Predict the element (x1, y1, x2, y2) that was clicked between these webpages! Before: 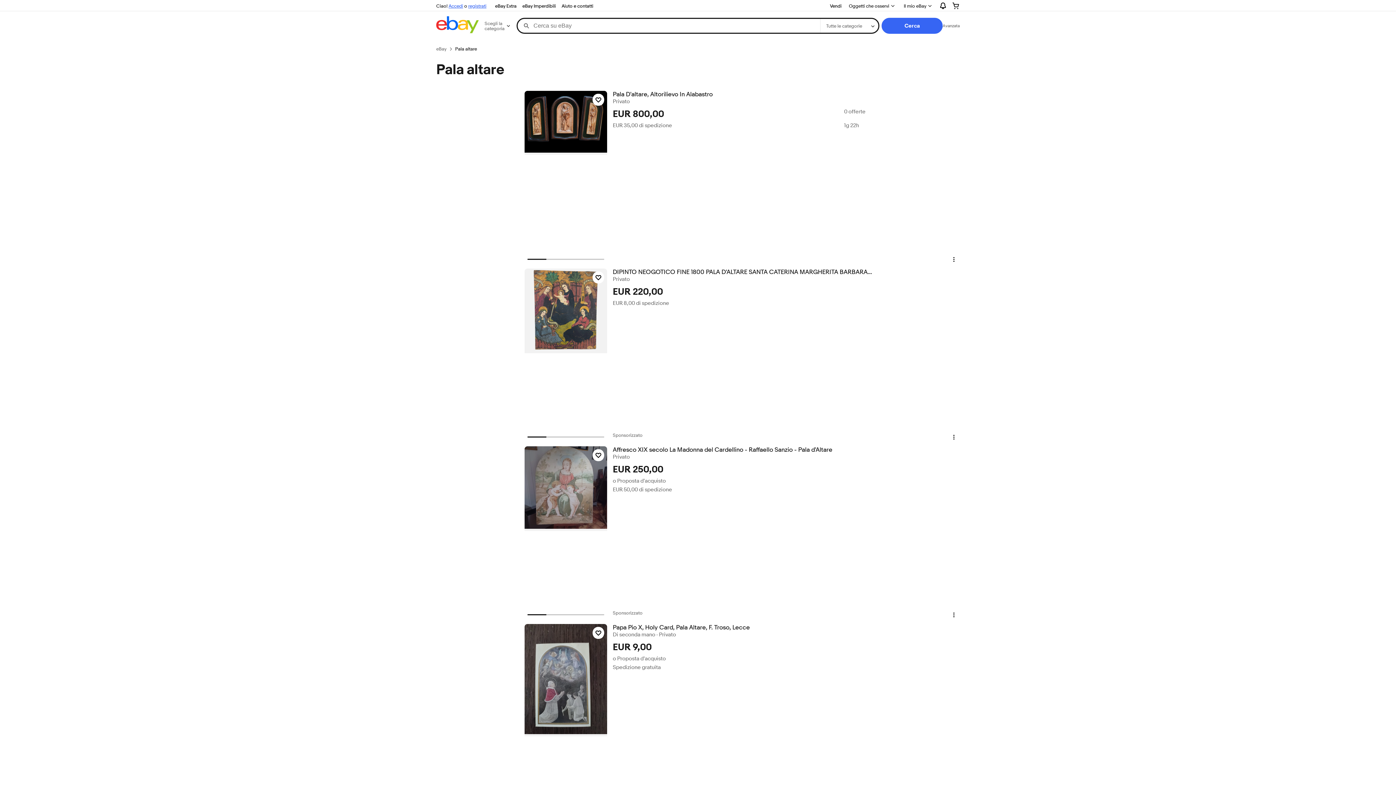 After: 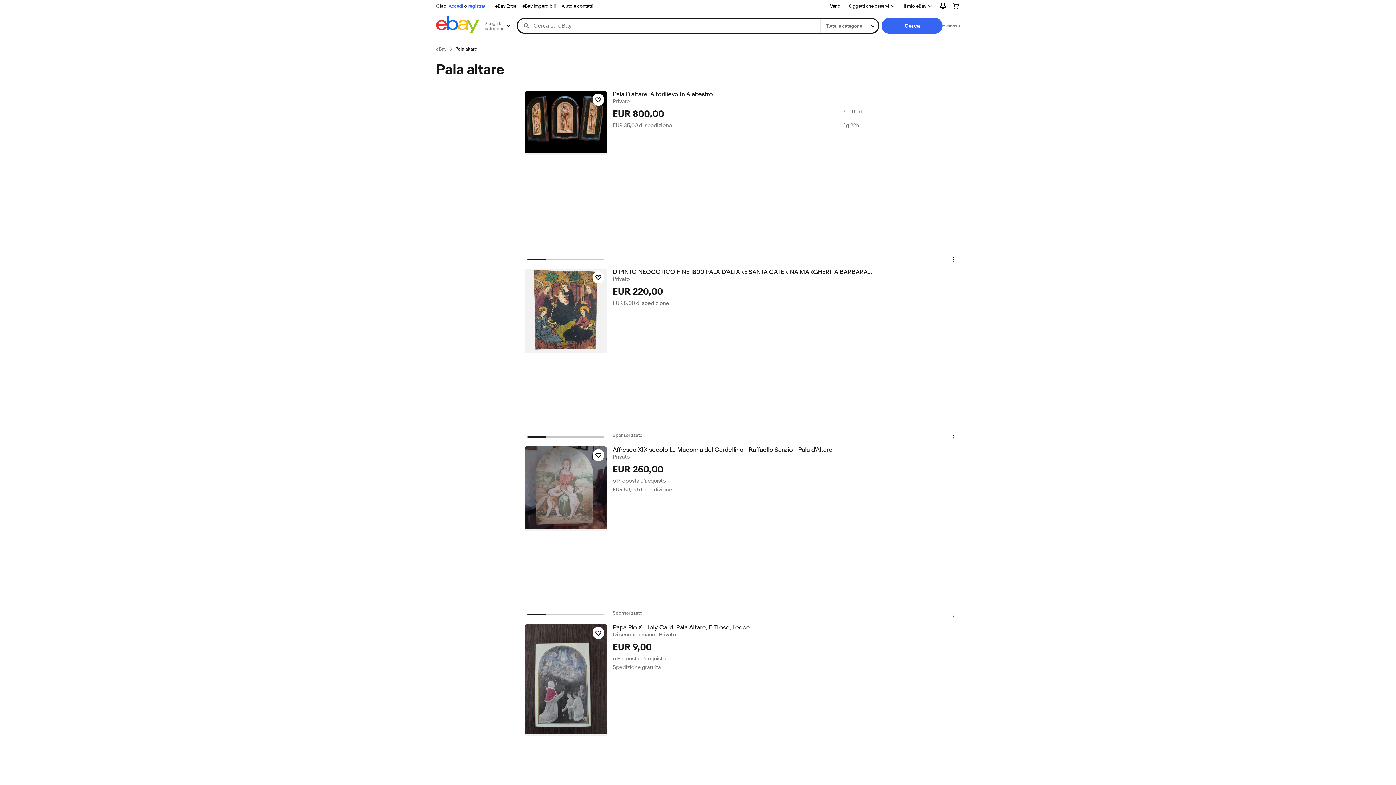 Action: label: Pala altare bbox: (455, 45, 477, 52)